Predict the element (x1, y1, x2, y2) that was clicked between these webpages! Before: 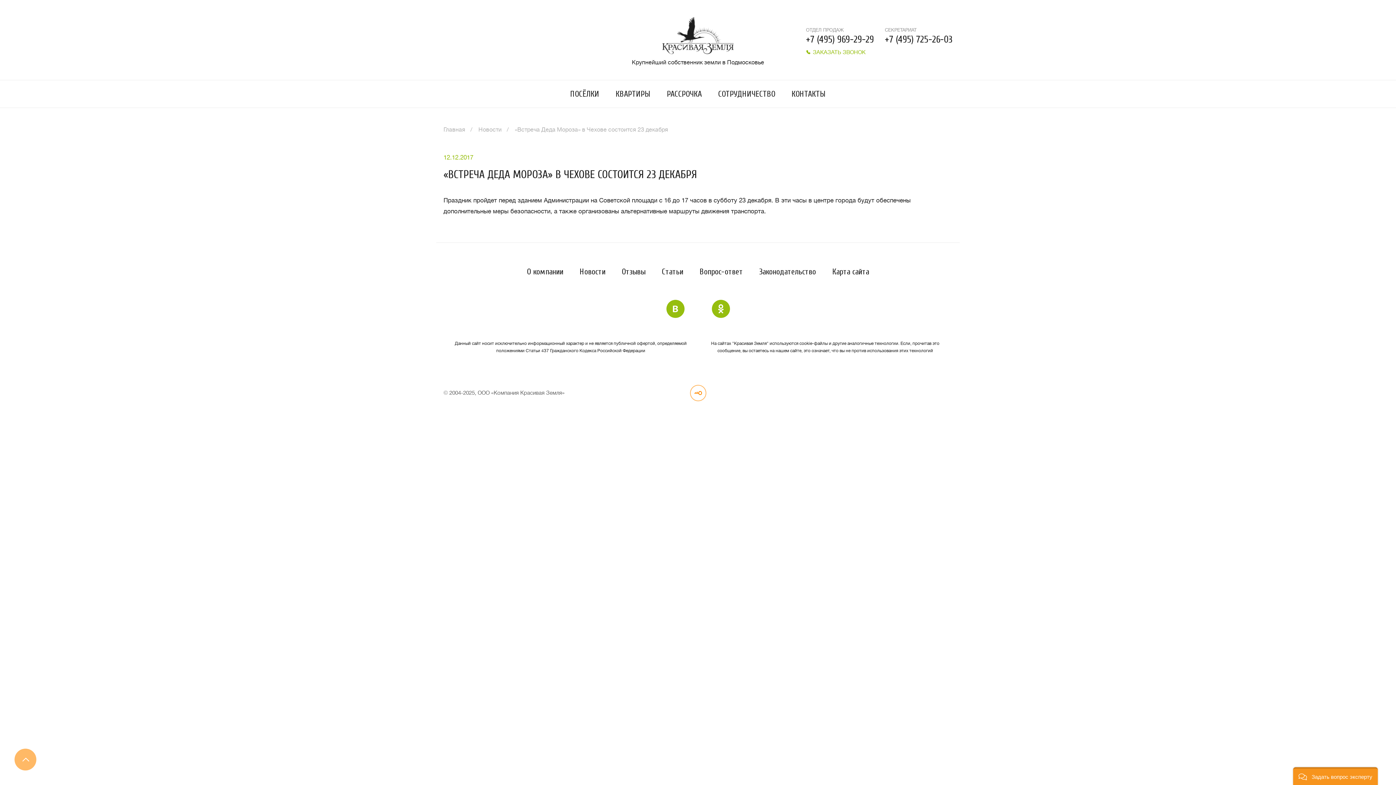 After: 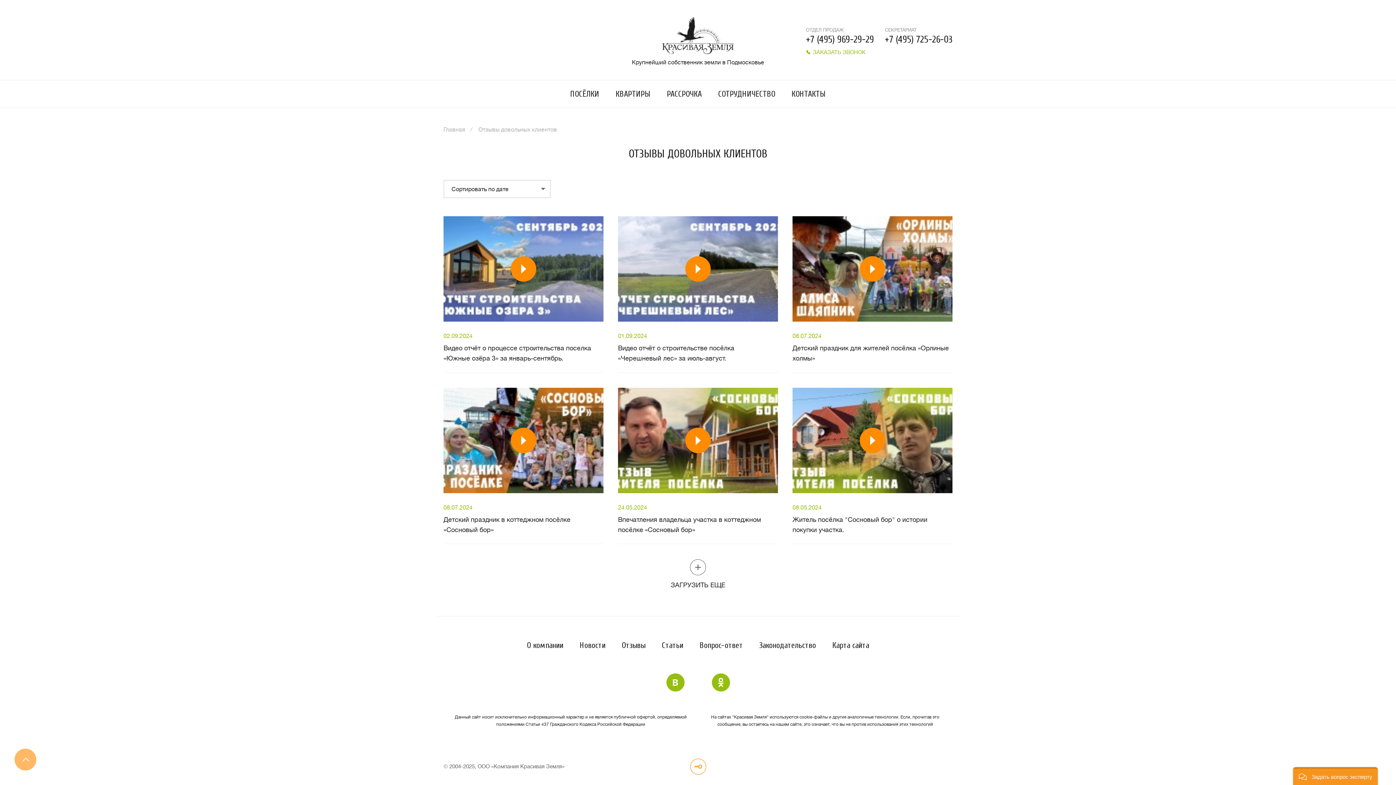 Action: label: Отзывы bbox: (622, 266, 645, 277)